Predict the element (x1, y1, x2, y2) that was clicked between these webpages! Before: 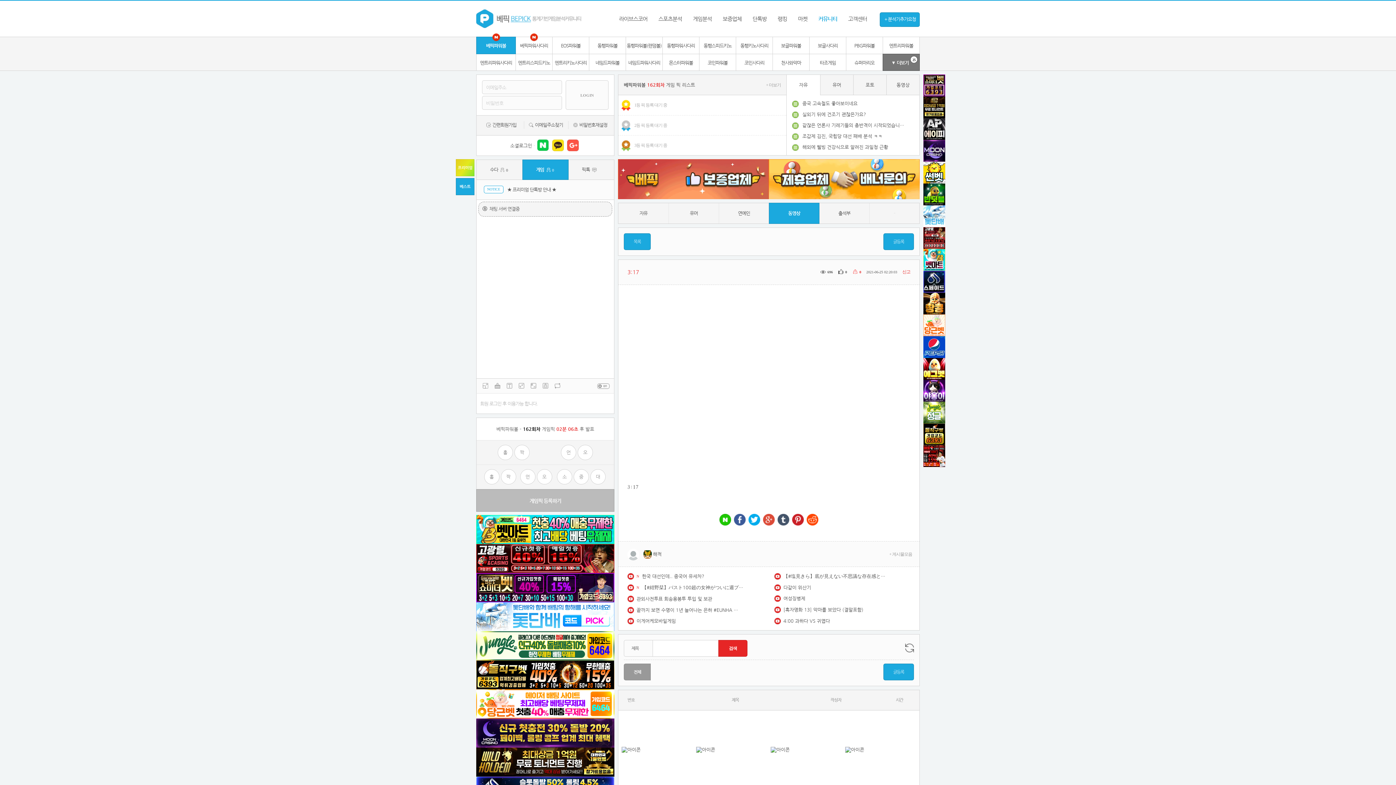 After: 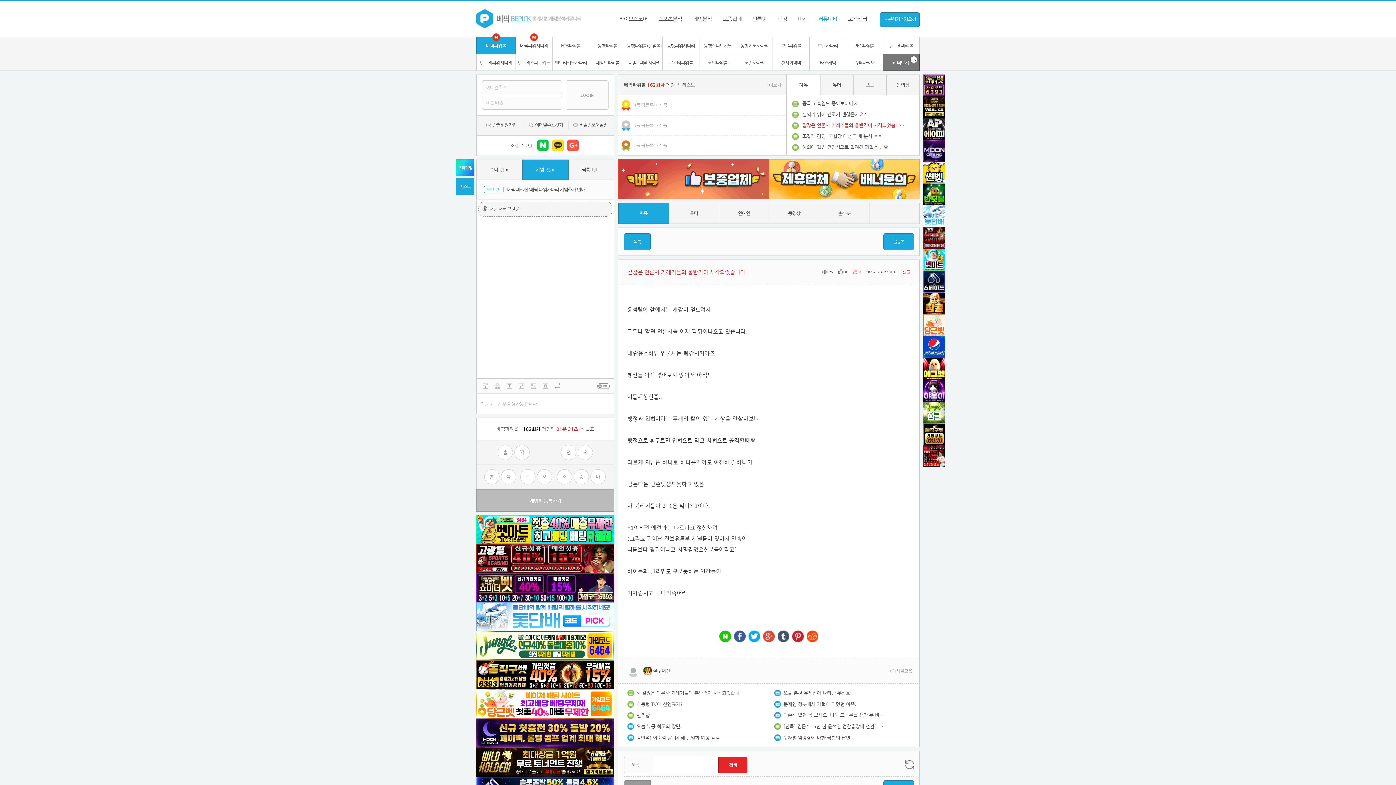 Action: bbox: (792, 120, 905, 130) label: 같잖은 언론사 기레기들의 총반격이 시작되었습니다.